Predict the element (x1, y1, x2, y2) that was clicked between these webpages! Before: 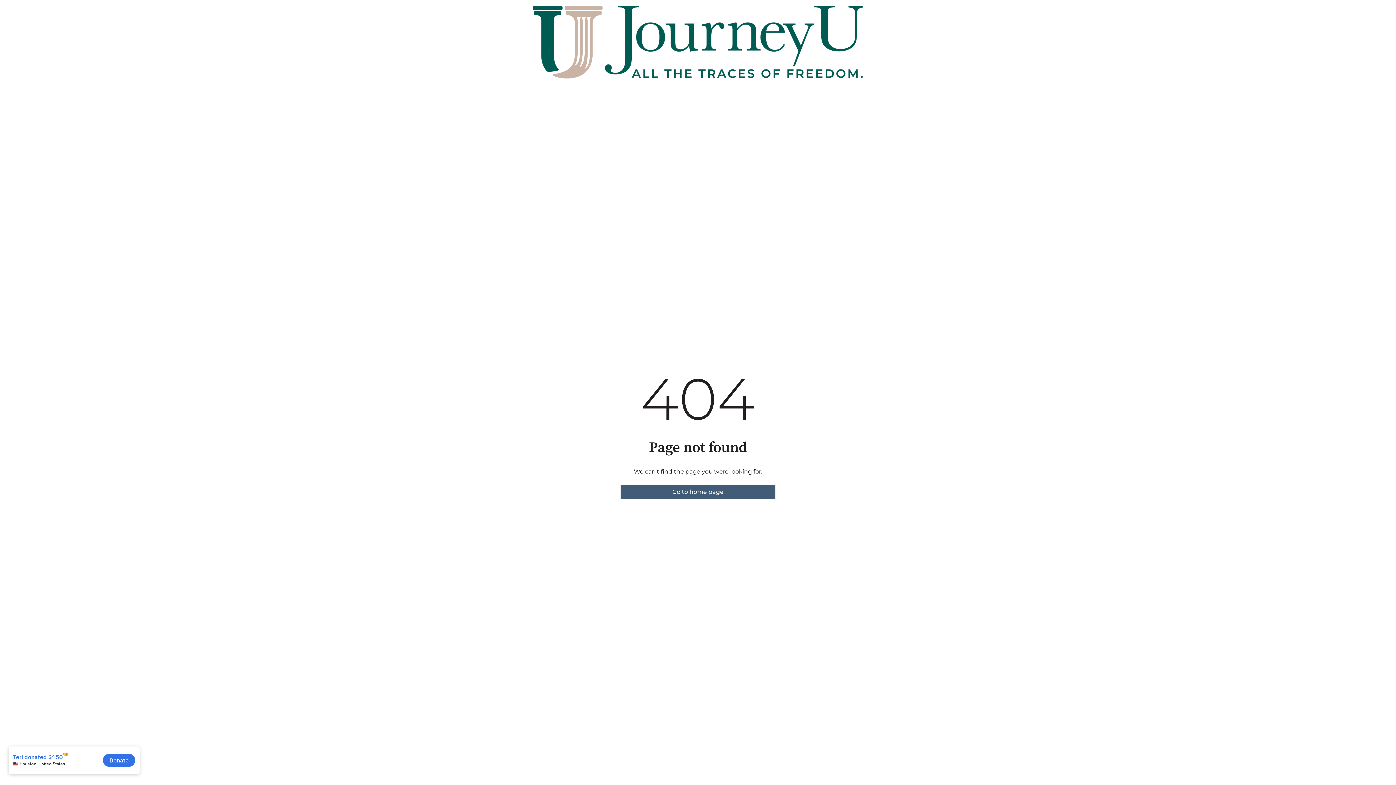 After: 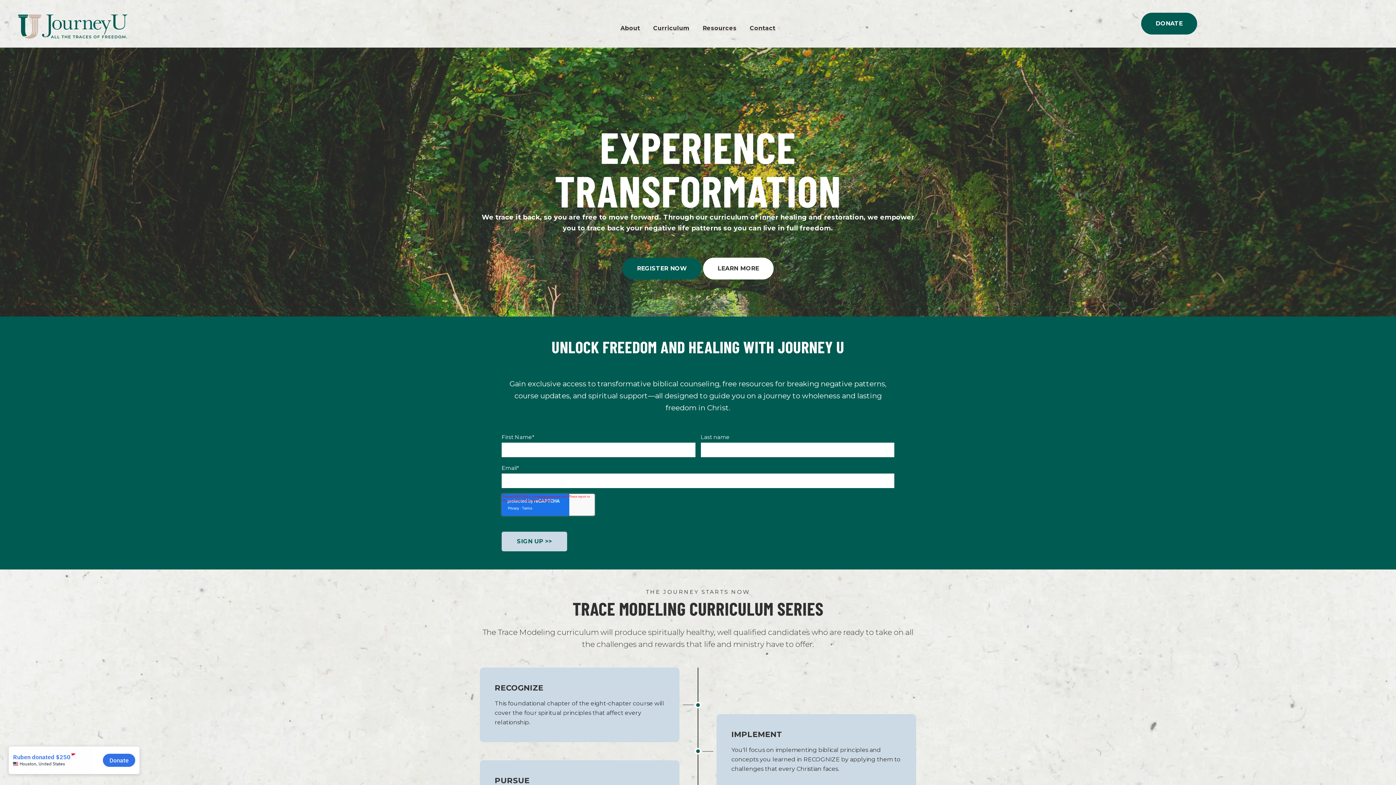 Action: bbox: (620, 485, 775, 499) label: Go to home page